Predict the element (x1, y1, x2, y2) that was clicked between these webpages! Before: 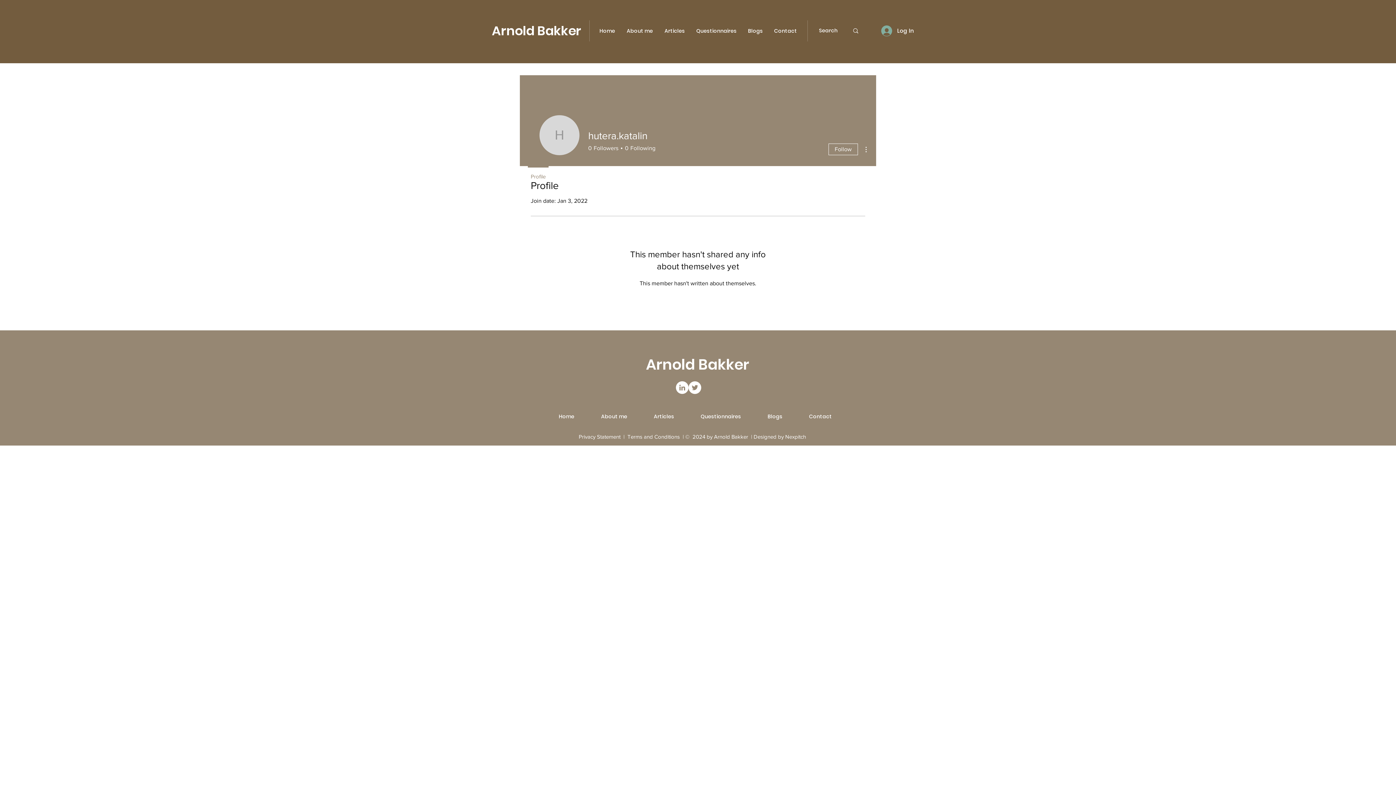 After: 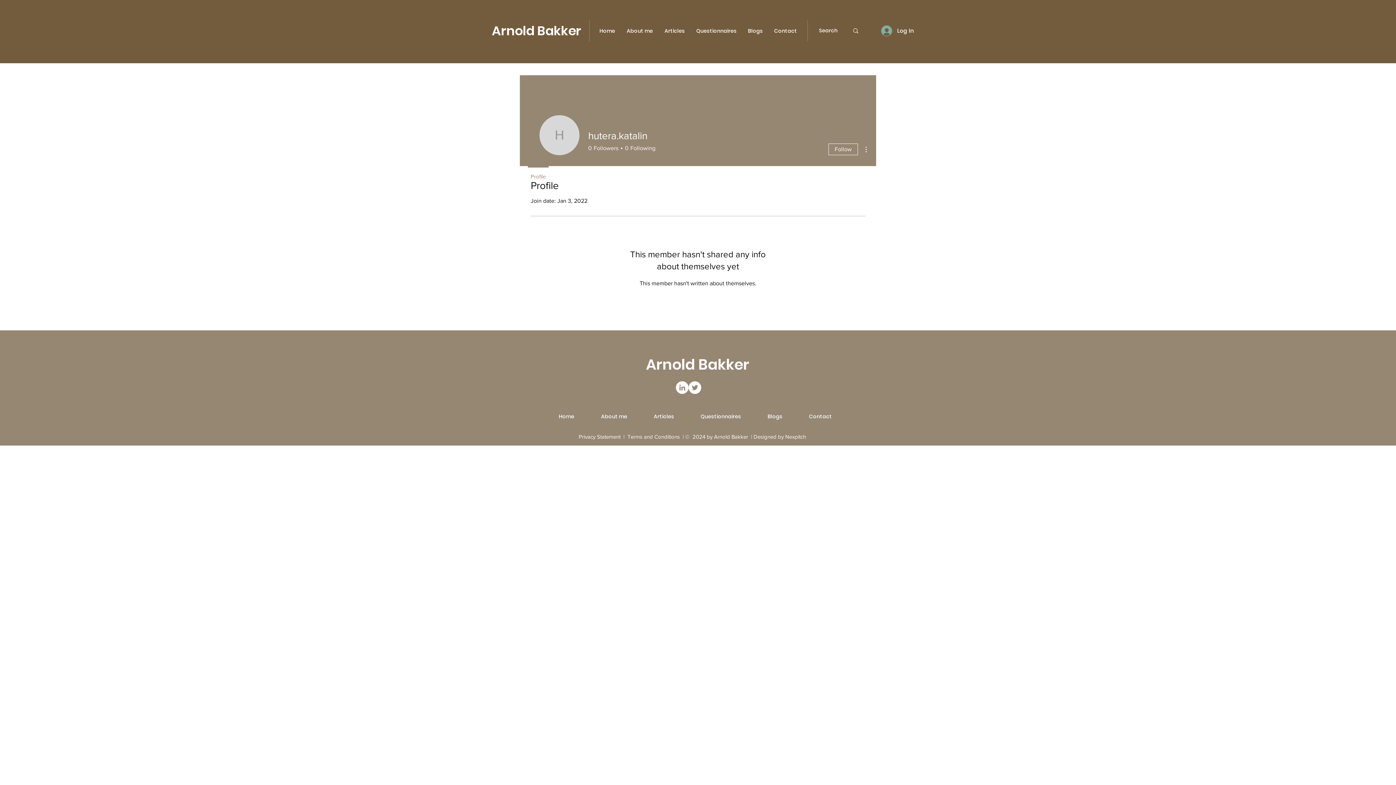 Action: label: Twitter bbox: (688, 381, 701, 394)